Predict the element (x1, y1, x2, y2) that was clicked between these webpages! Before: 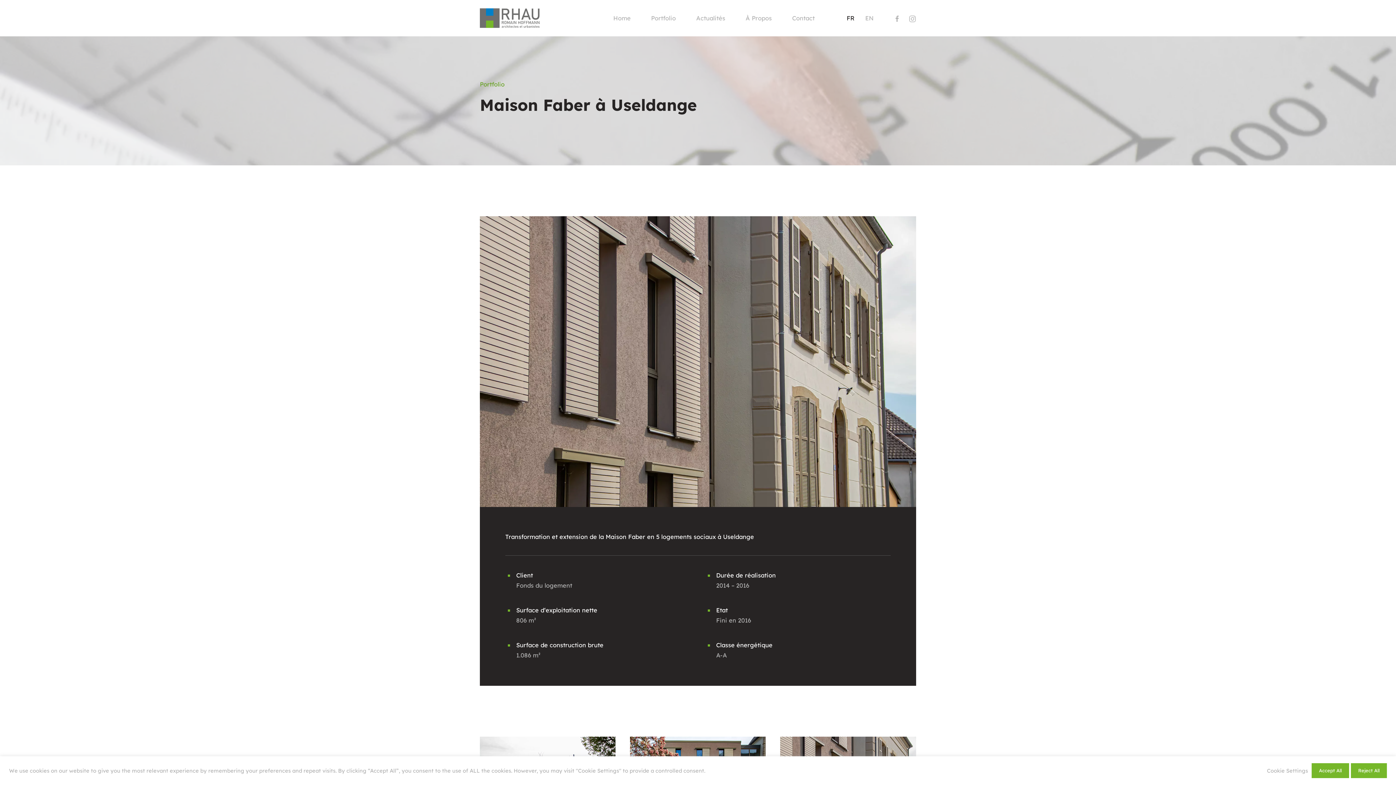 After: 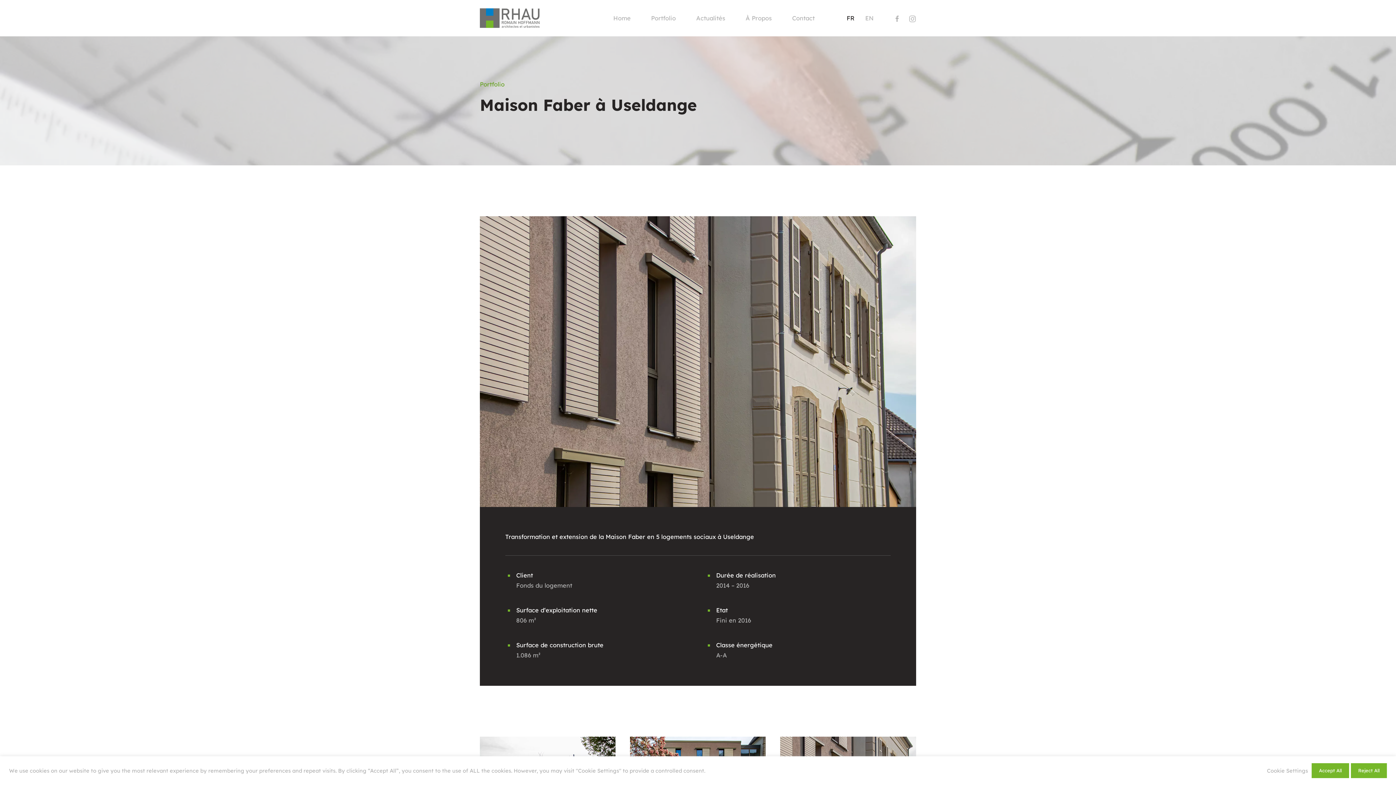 Action: bbox: (846, 14, 854, 21) label: FR